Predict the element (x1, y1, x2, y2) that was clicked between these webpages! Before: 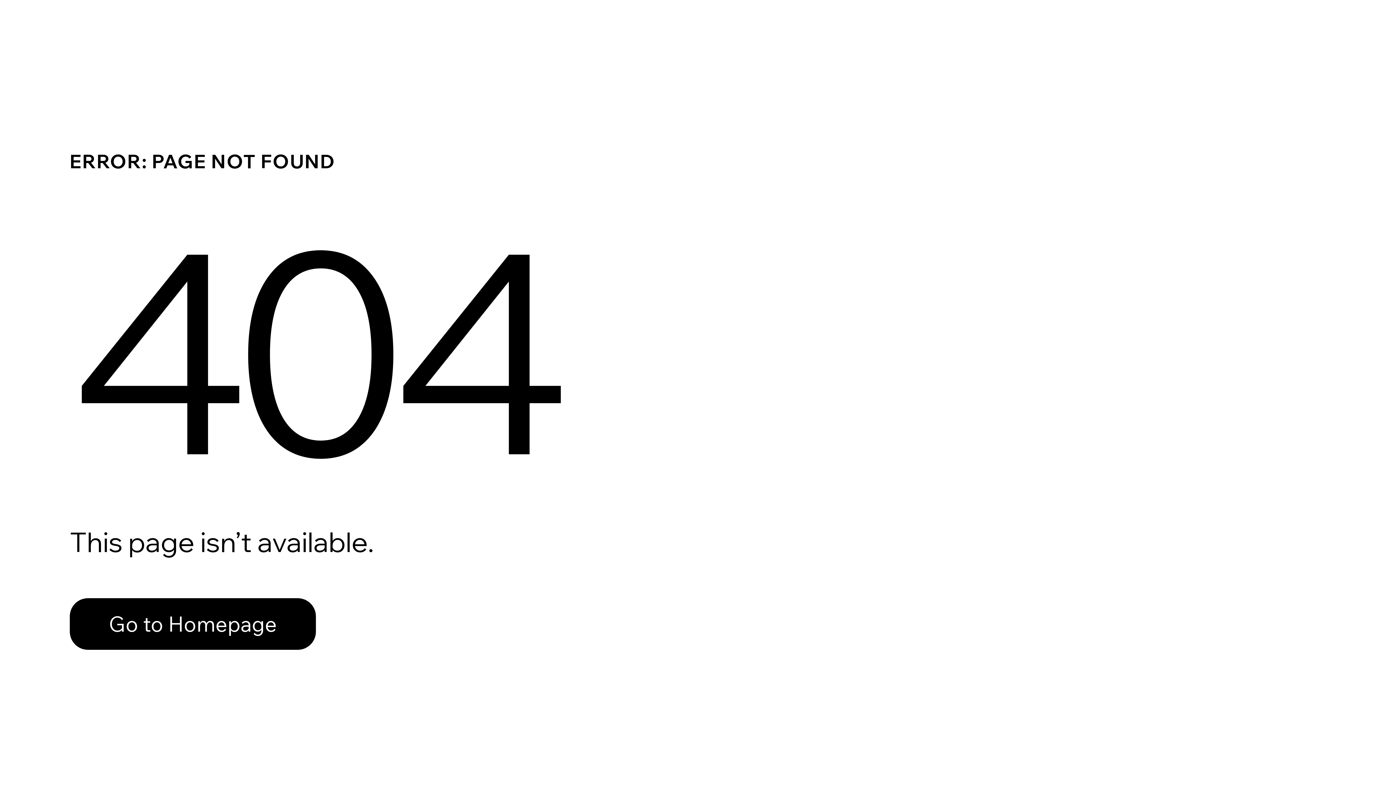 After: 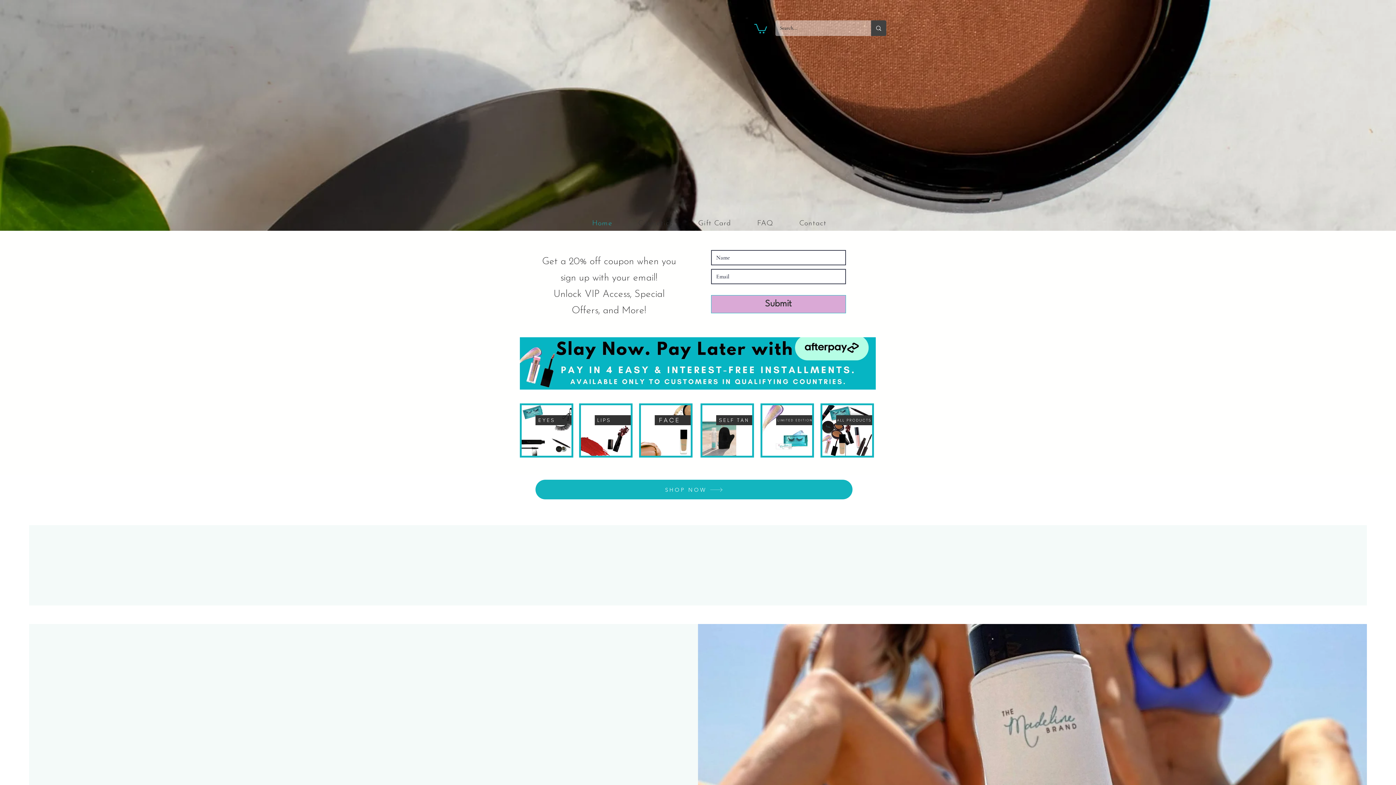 Action: label: Go to Homepage bbox: (69, 582, 768, 659)